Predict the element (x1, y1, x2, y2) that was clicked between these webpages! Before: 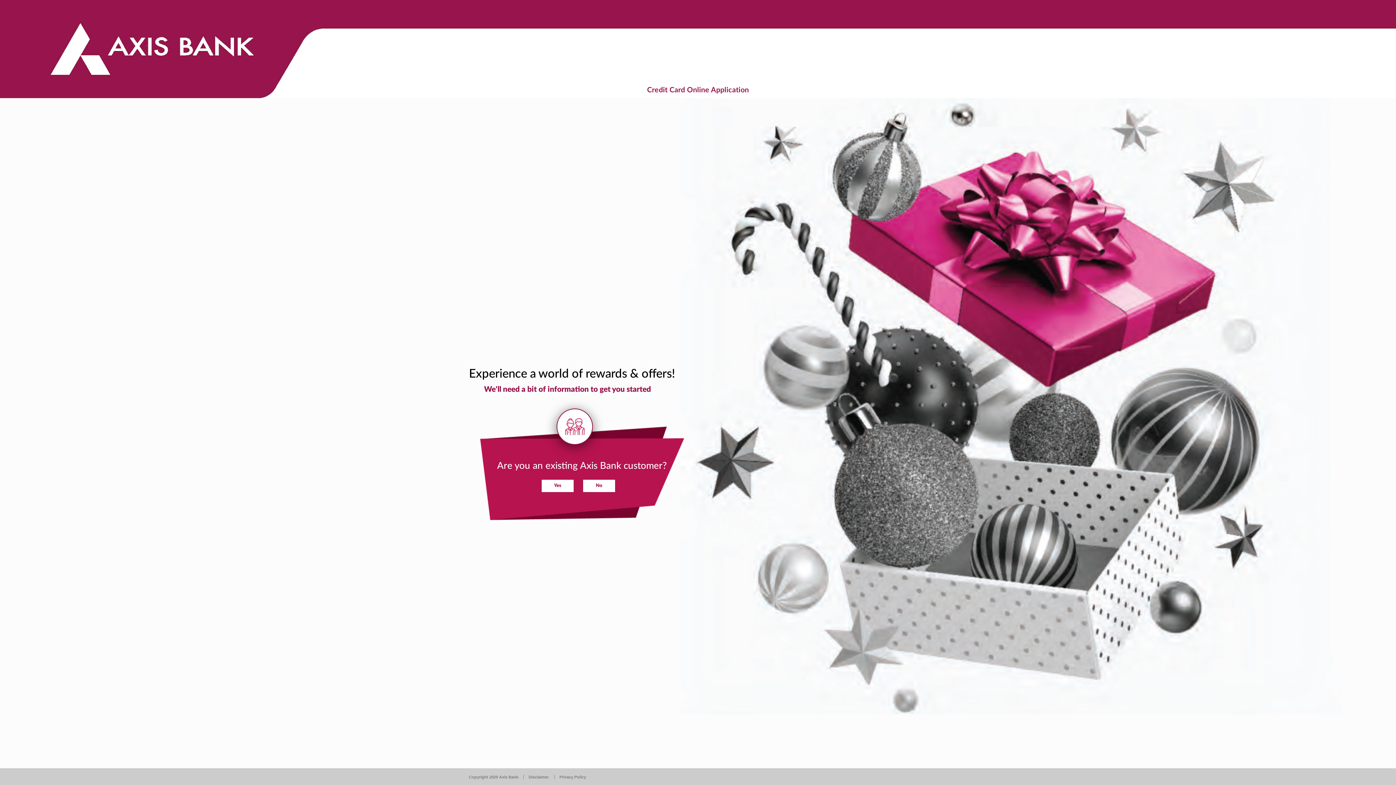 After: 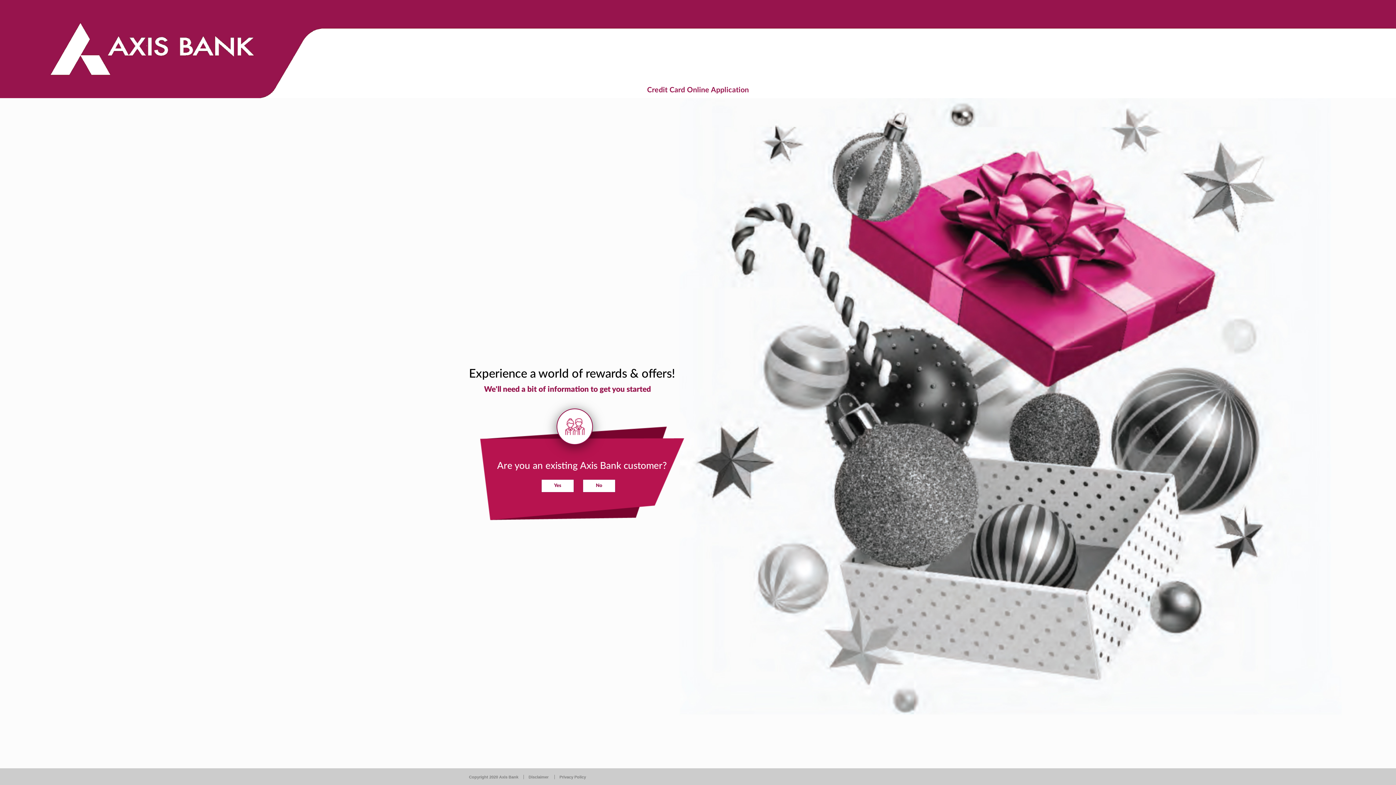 Action: bbox: (0, 45, 1396, 51)